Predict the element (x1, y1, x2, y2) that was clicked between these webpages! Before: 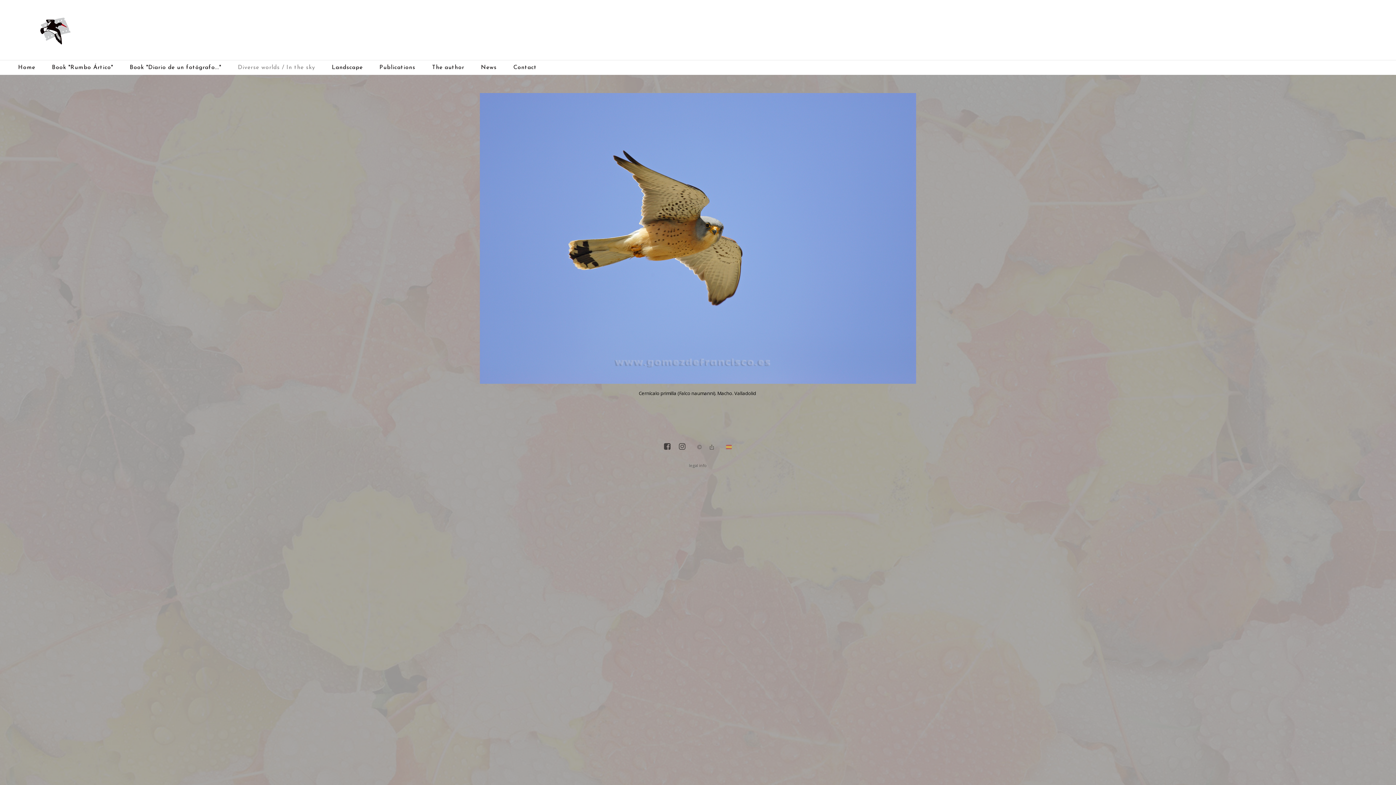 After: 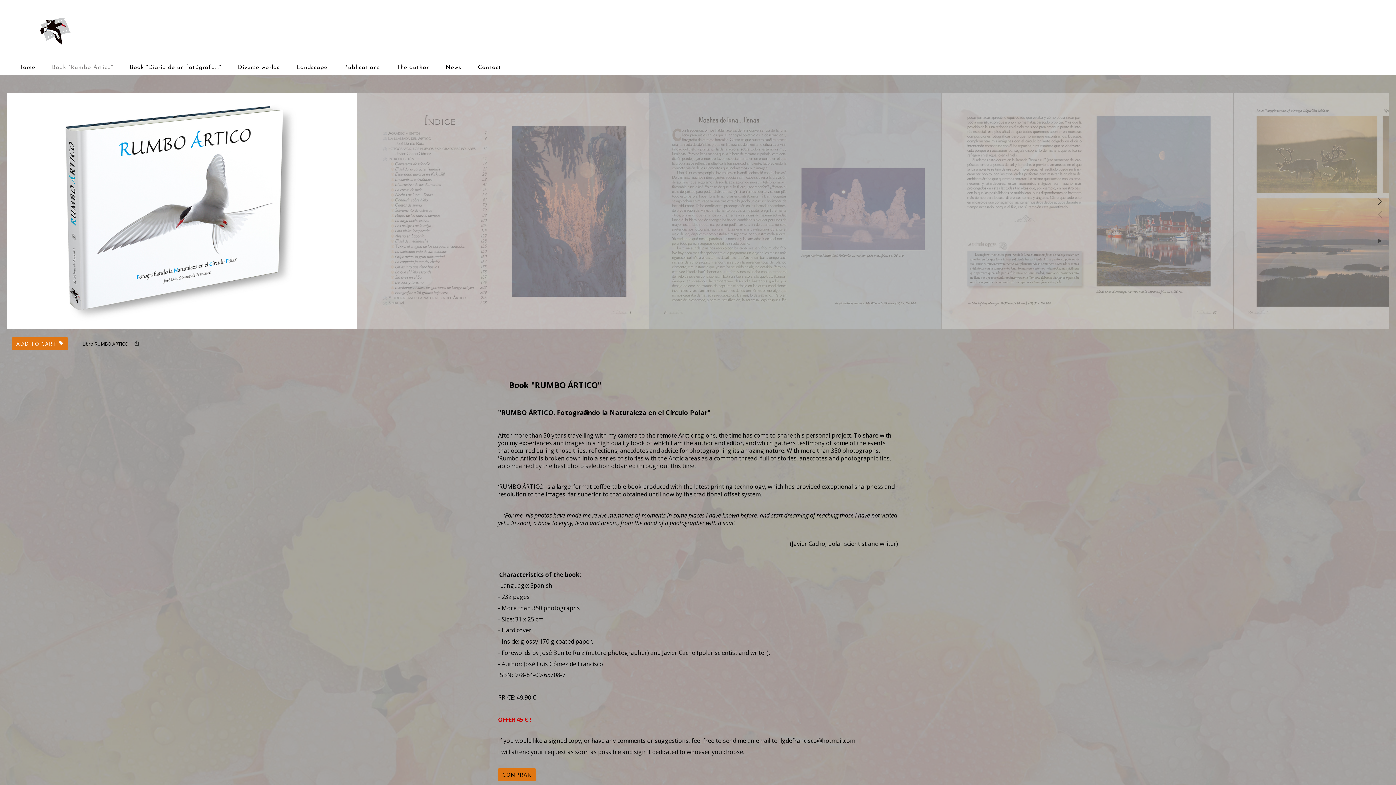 Action: bbox: (44, 60, 120, 74) label: Book "Rumbo Ártico"